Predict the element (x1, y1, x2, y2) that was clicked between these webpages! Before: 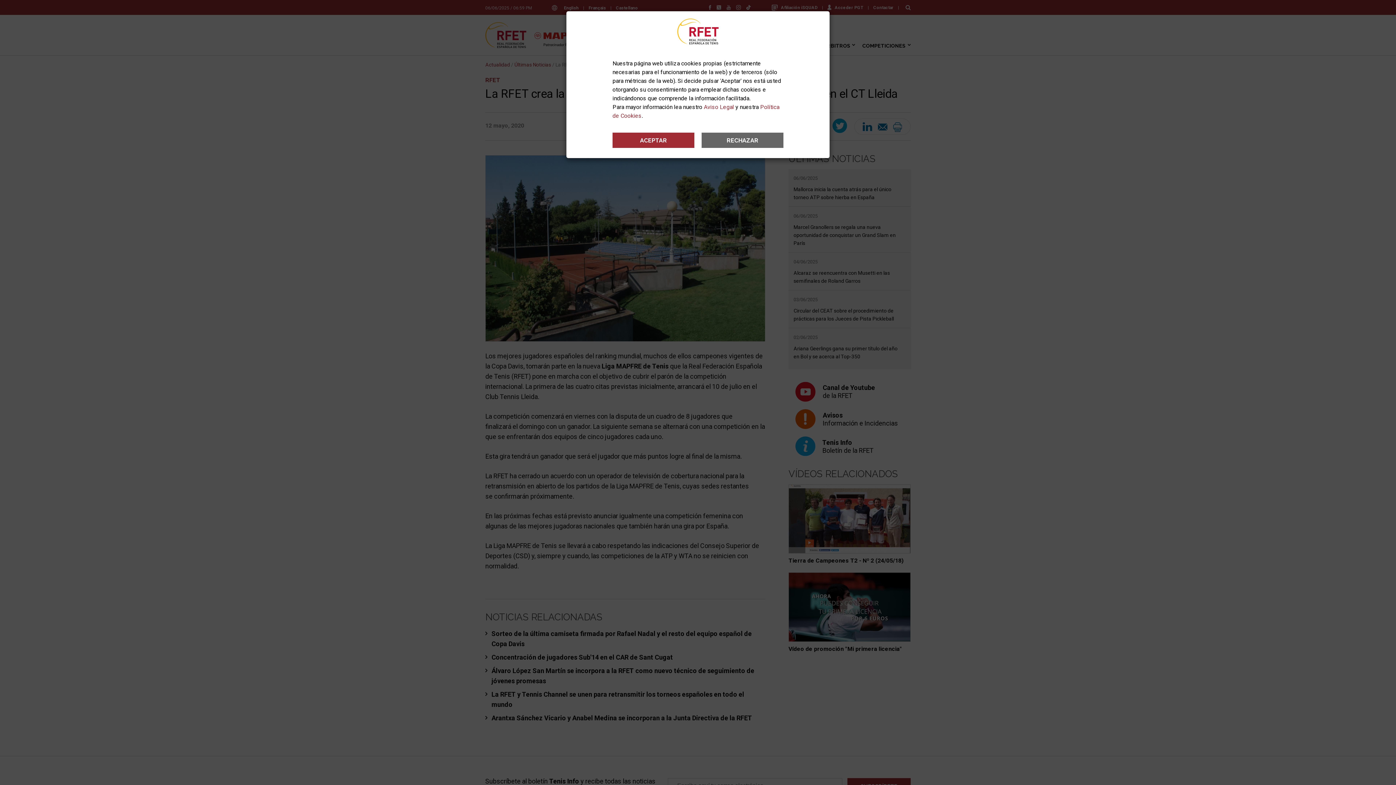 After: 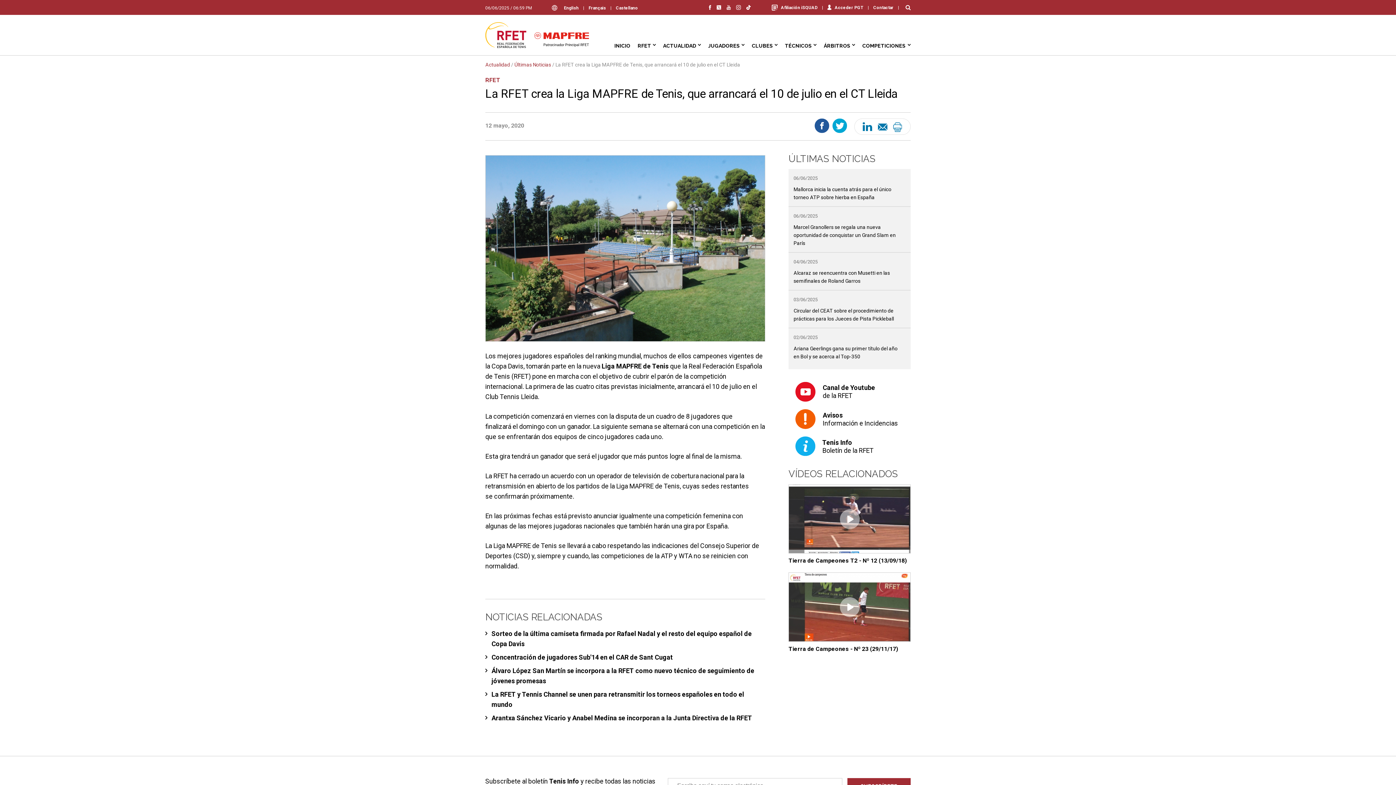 Action: bbox: (701, 132, 783, 148) label: RECHAZAR